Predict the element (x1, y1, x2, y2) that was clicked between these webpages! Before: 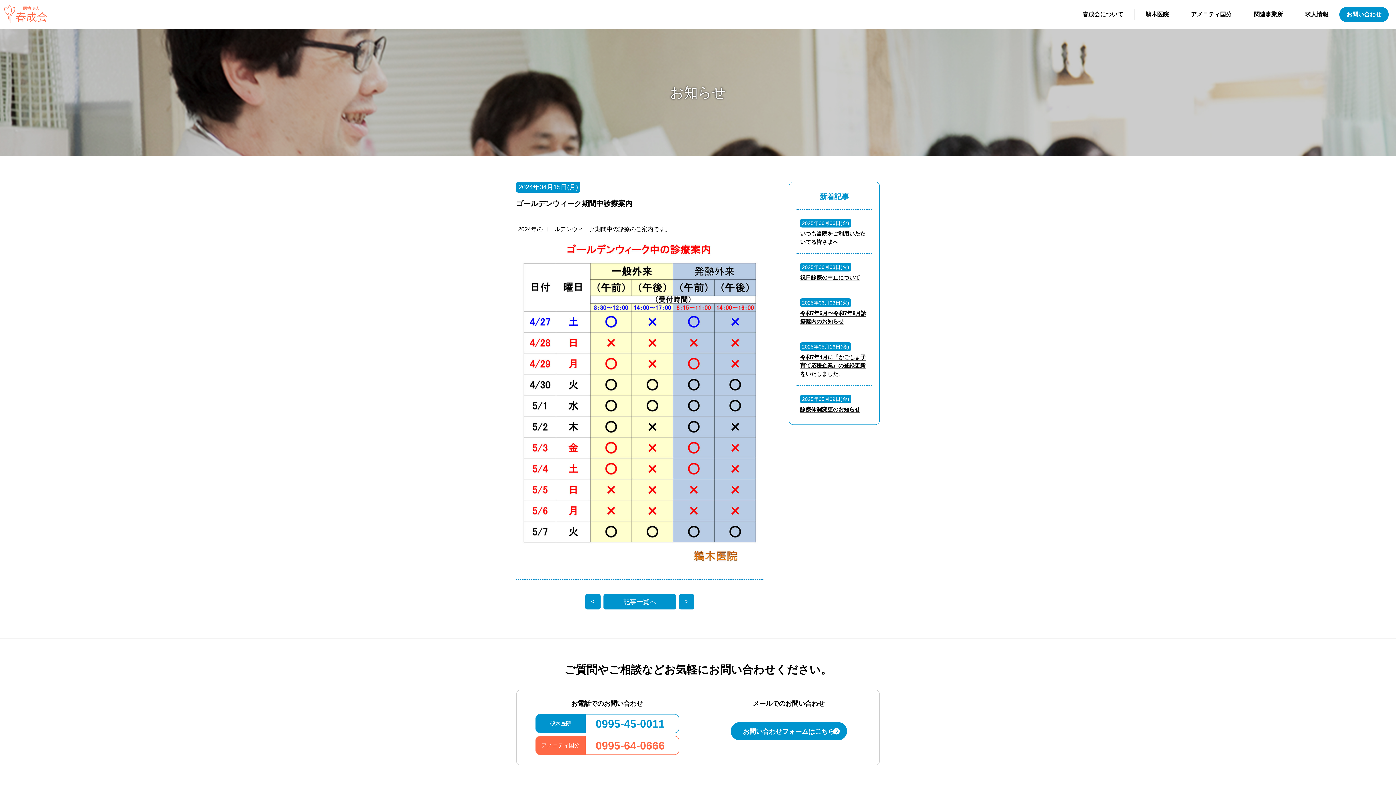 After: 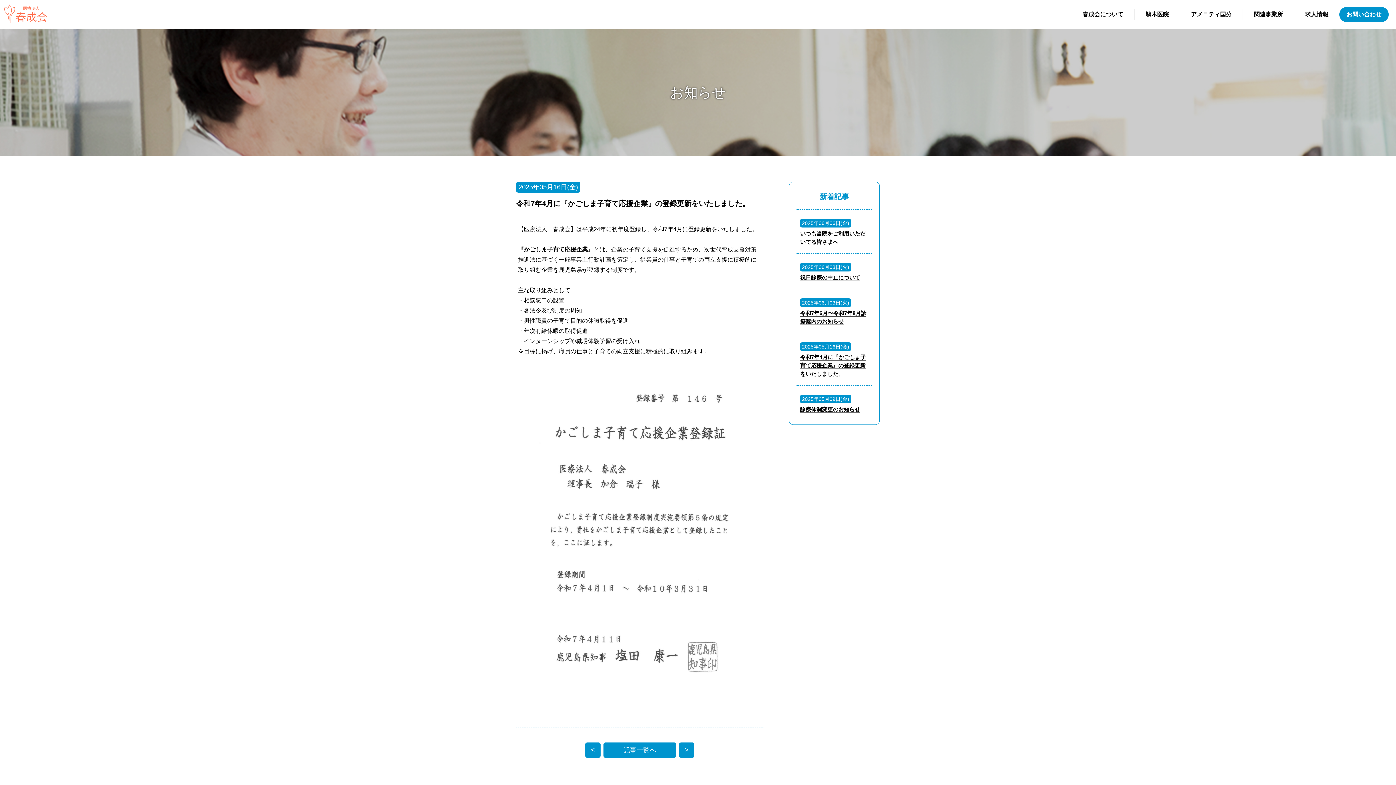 Action: bbox: (796, 333, 872, 385) label: 2025年05月16日(金)

令和7年4月に『かごしま子育て応援企業』の登録更新をいたしました。